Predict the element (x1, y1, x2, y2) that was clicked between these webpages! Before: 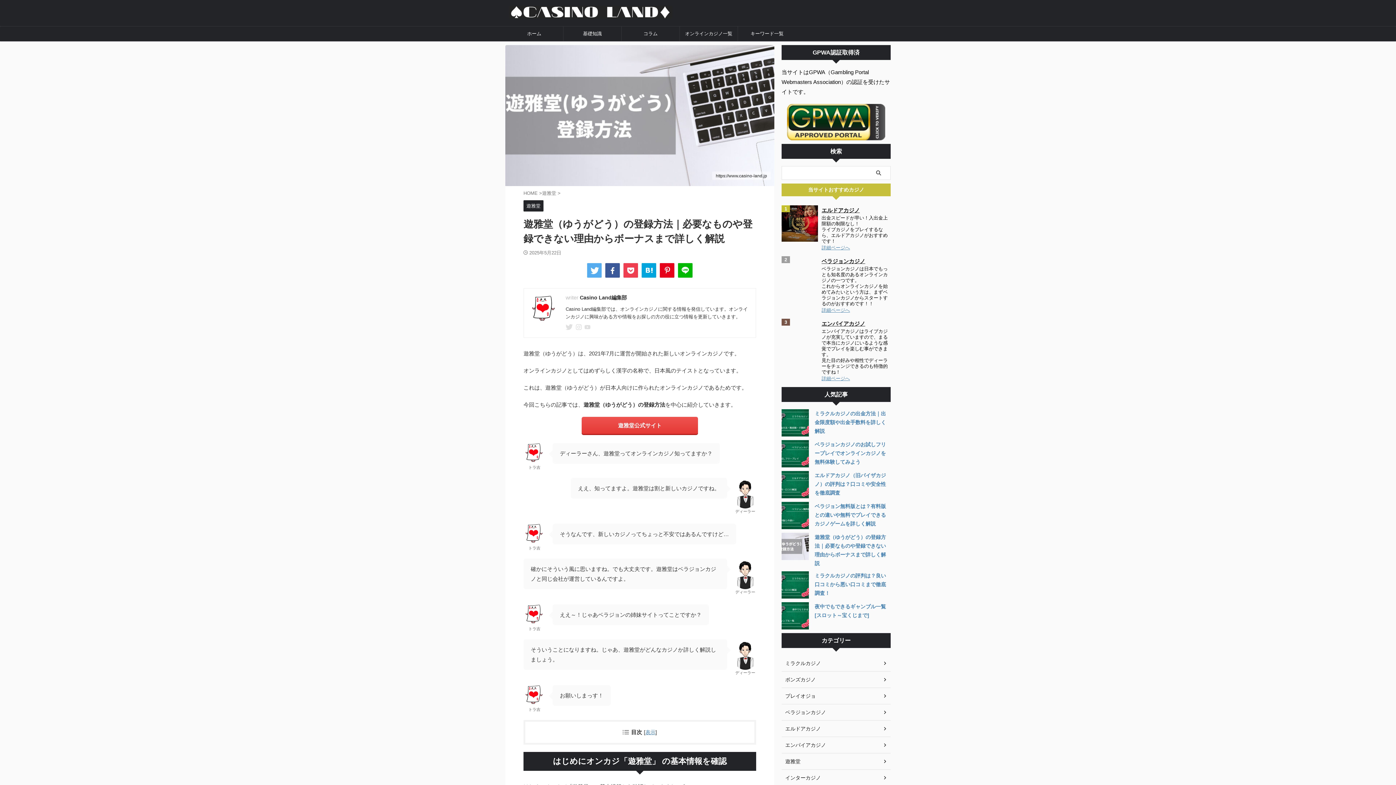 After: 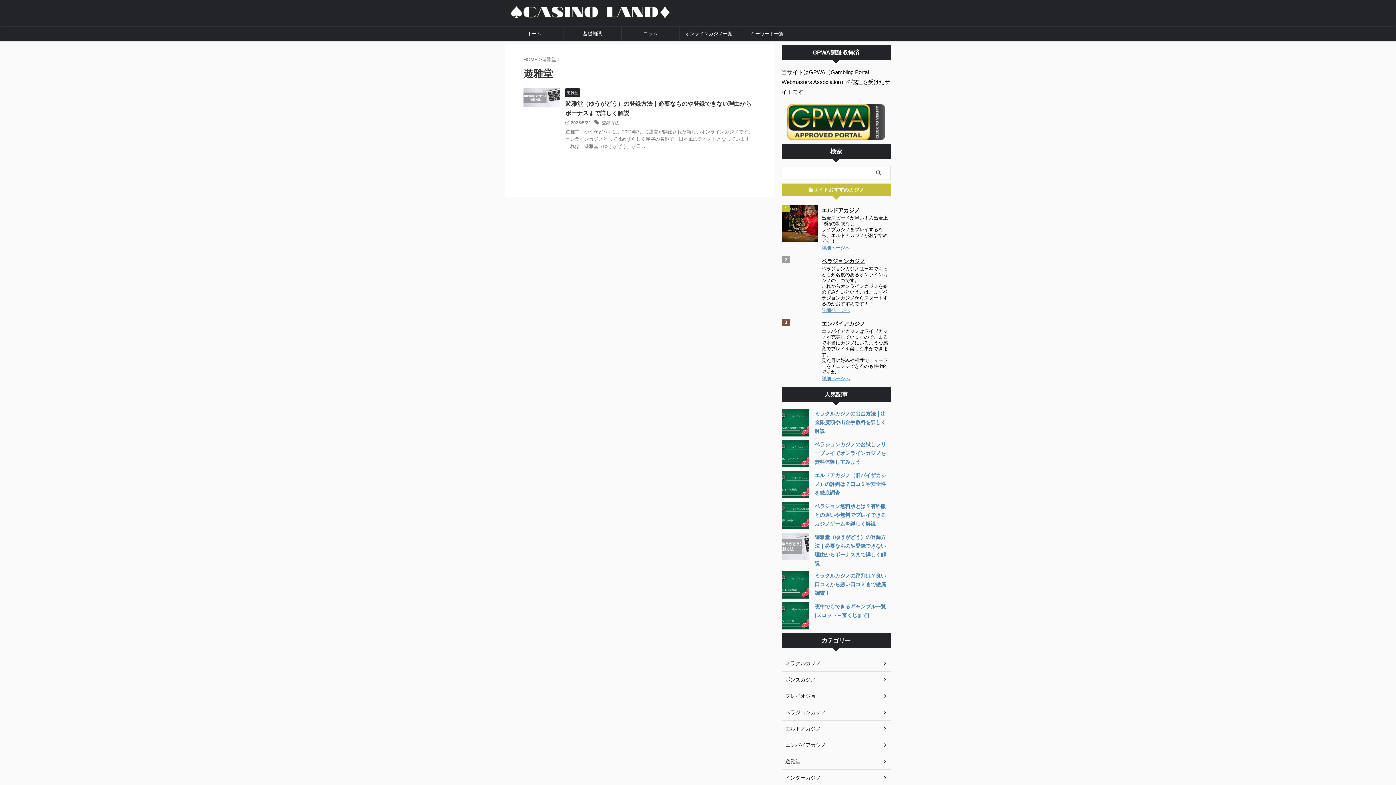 Action: bbox: (781, 753, 890, 770) label: 遊雅堂